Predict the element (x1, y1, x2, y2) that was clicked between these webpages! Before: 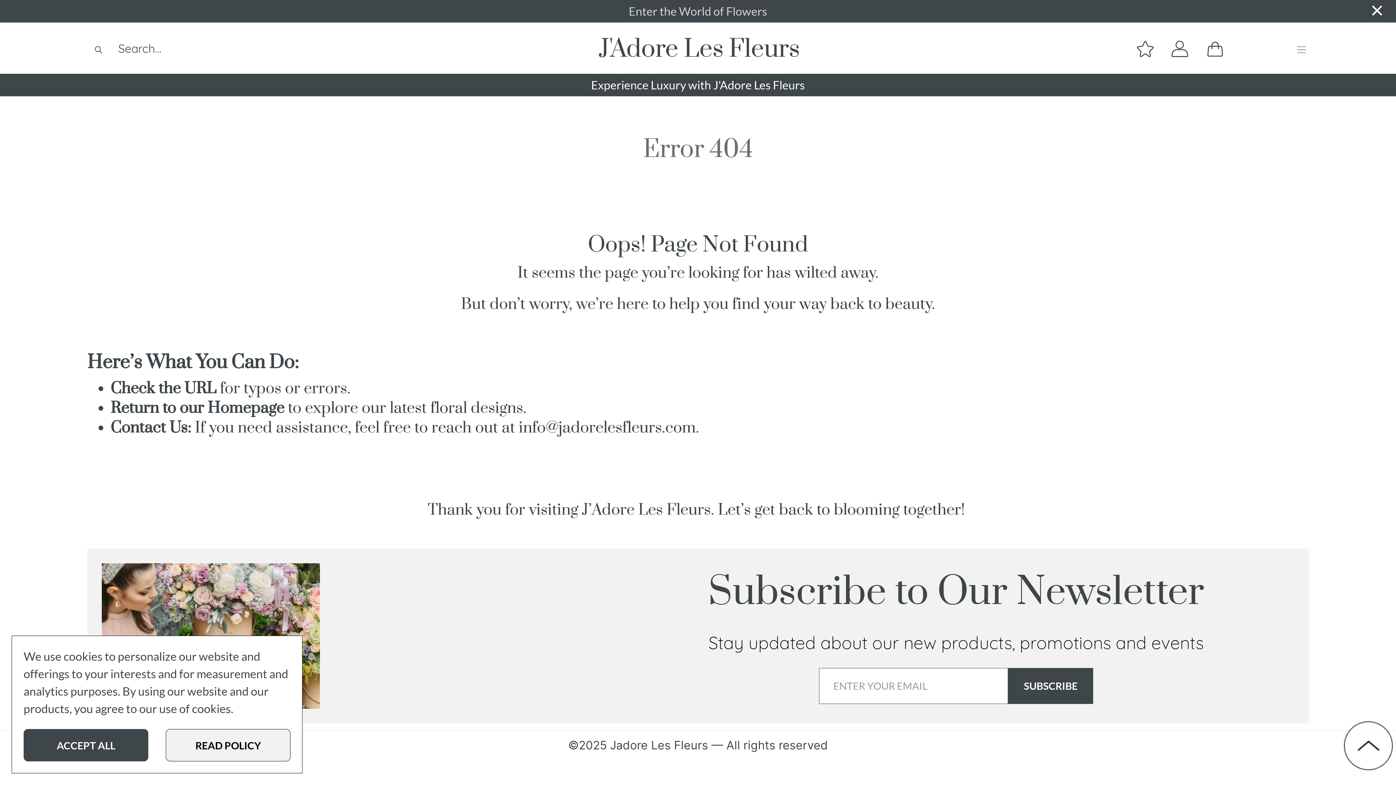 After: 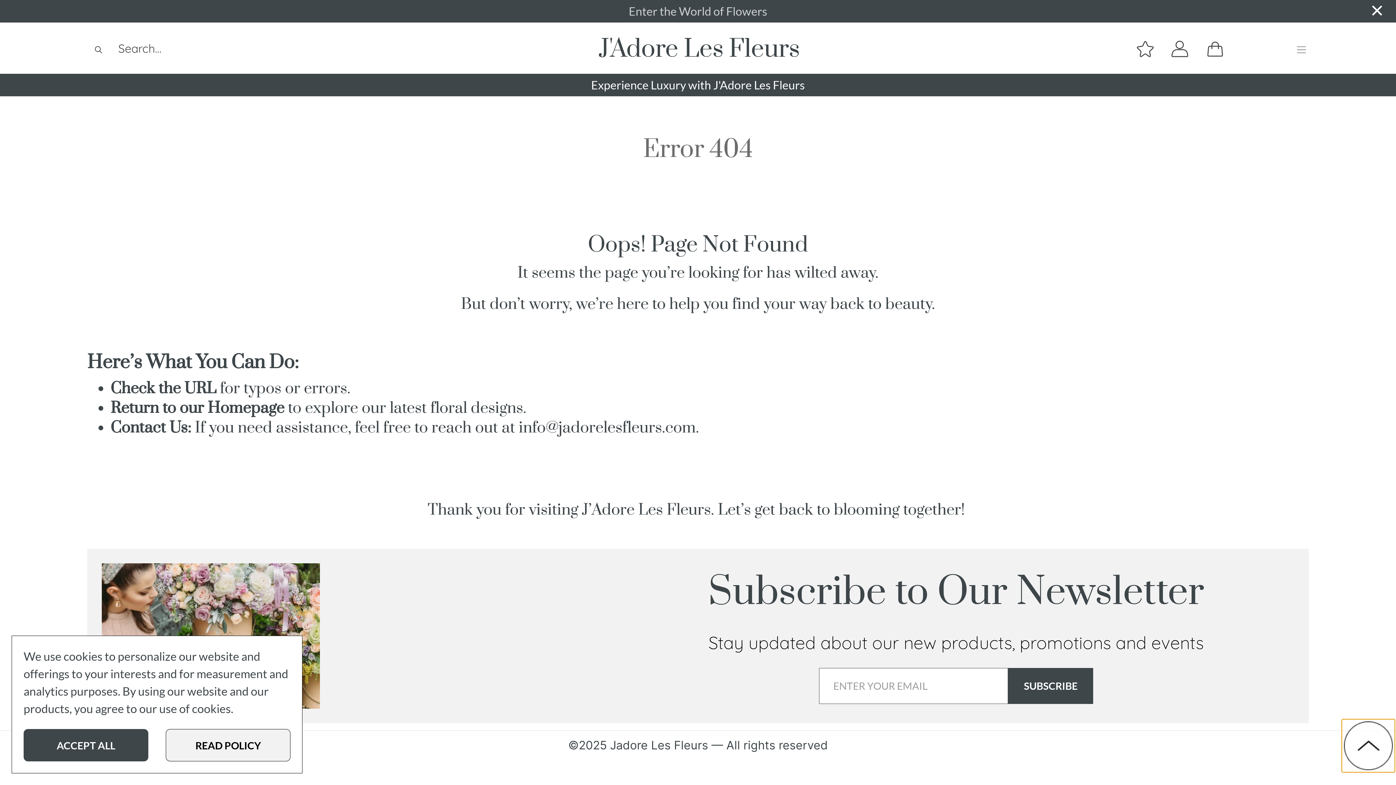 Action: bbox: (1342, 719, 1395, 772) label: To top